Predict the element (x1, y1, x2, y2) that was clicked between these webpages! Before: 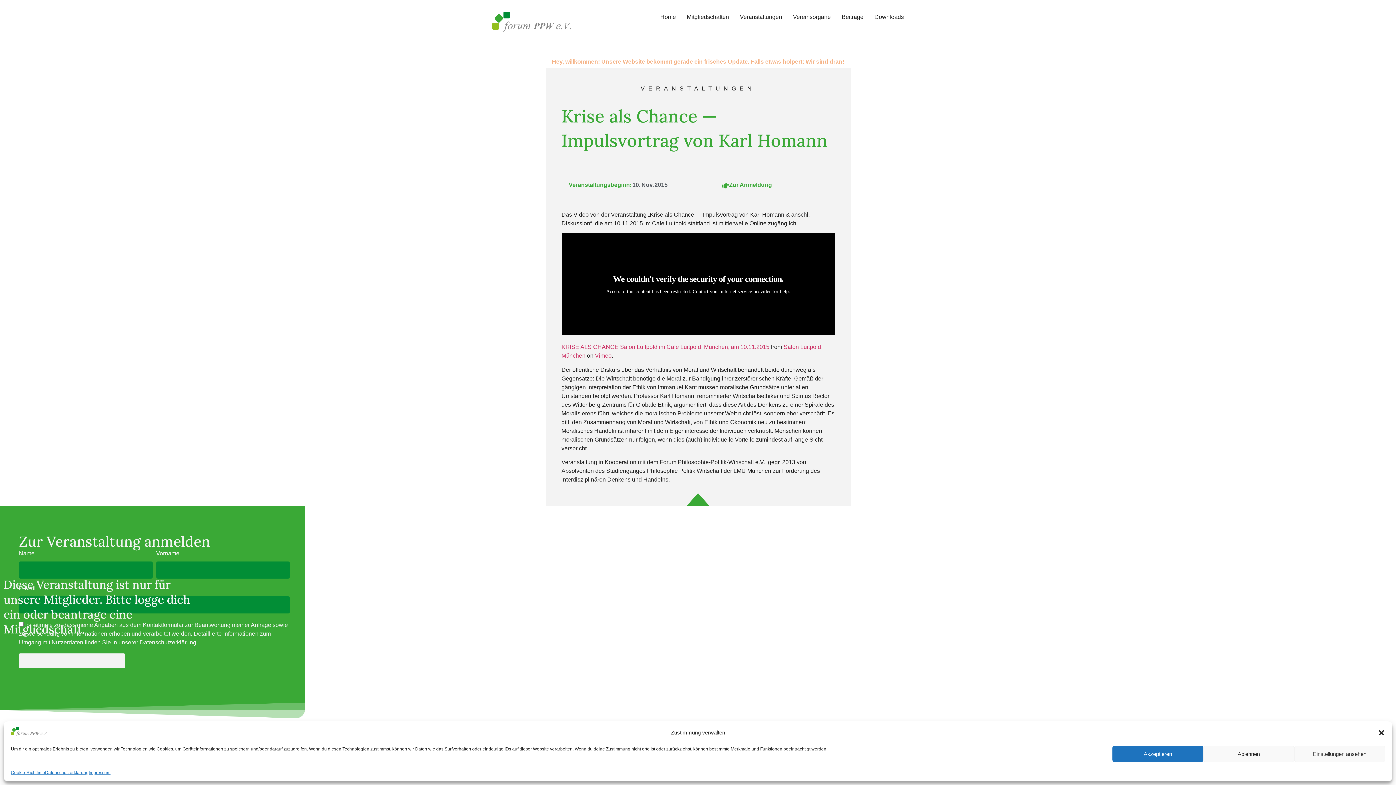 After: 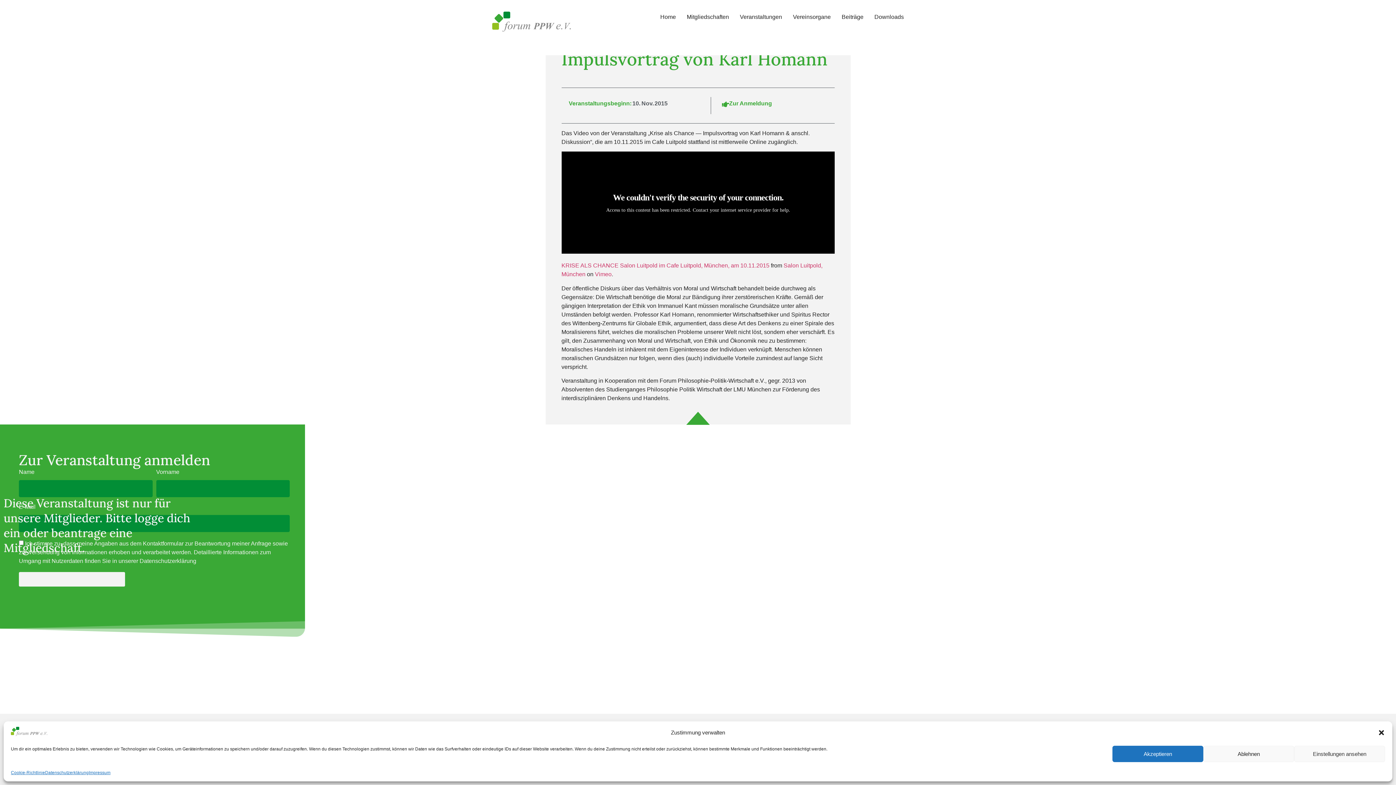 Action: bbox: (710, 178, 718, 195)